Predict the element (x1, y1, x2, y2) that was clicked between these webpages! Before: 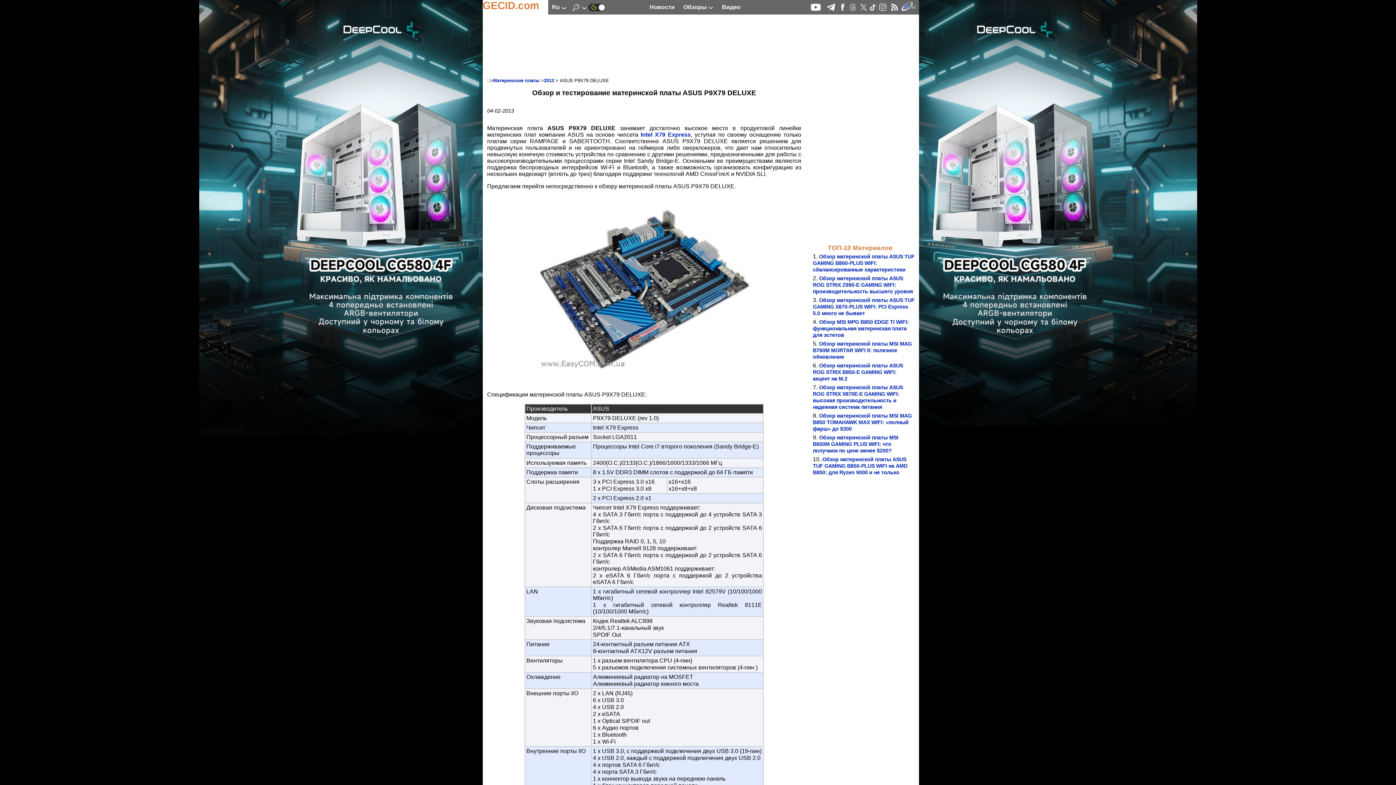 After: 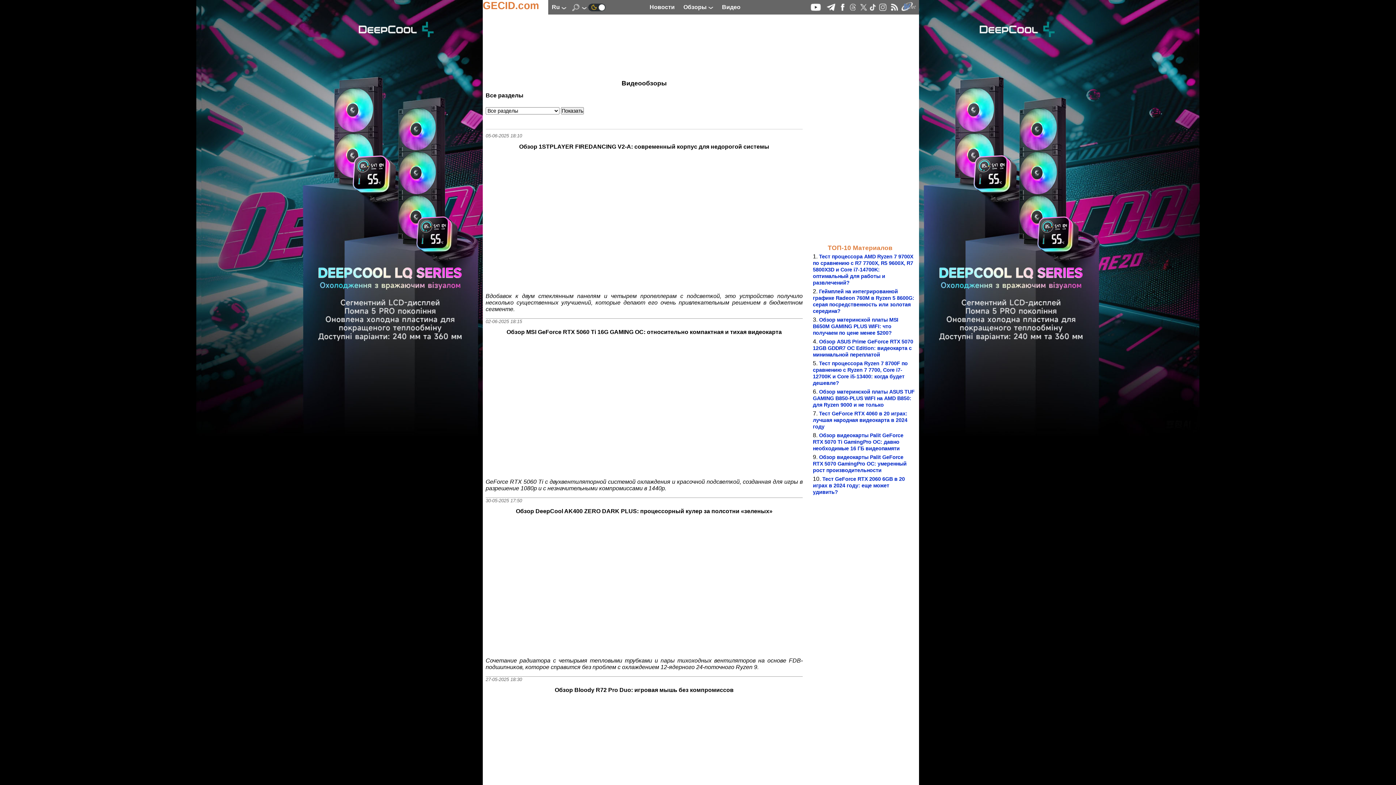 Action: bbox: (720, 4, 742, 10) label: Видео